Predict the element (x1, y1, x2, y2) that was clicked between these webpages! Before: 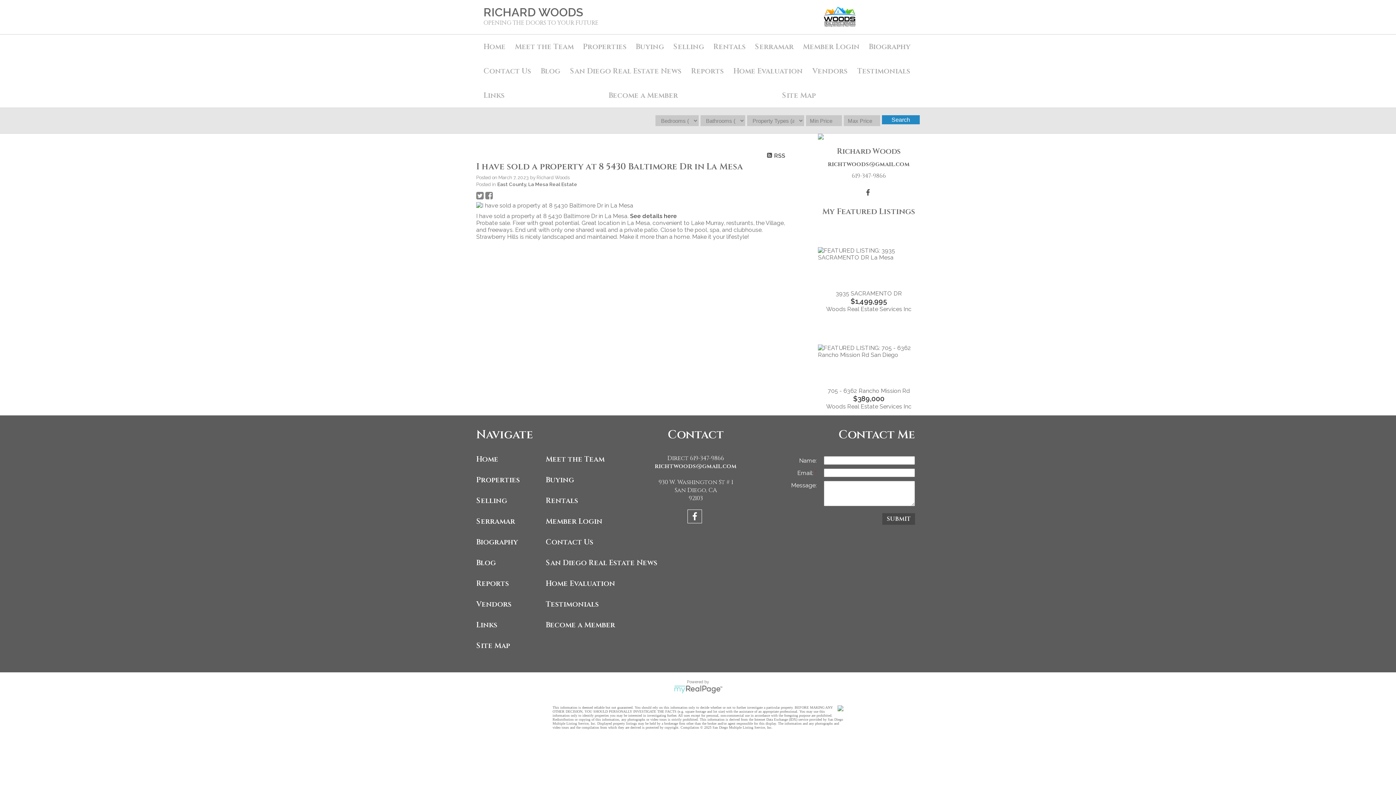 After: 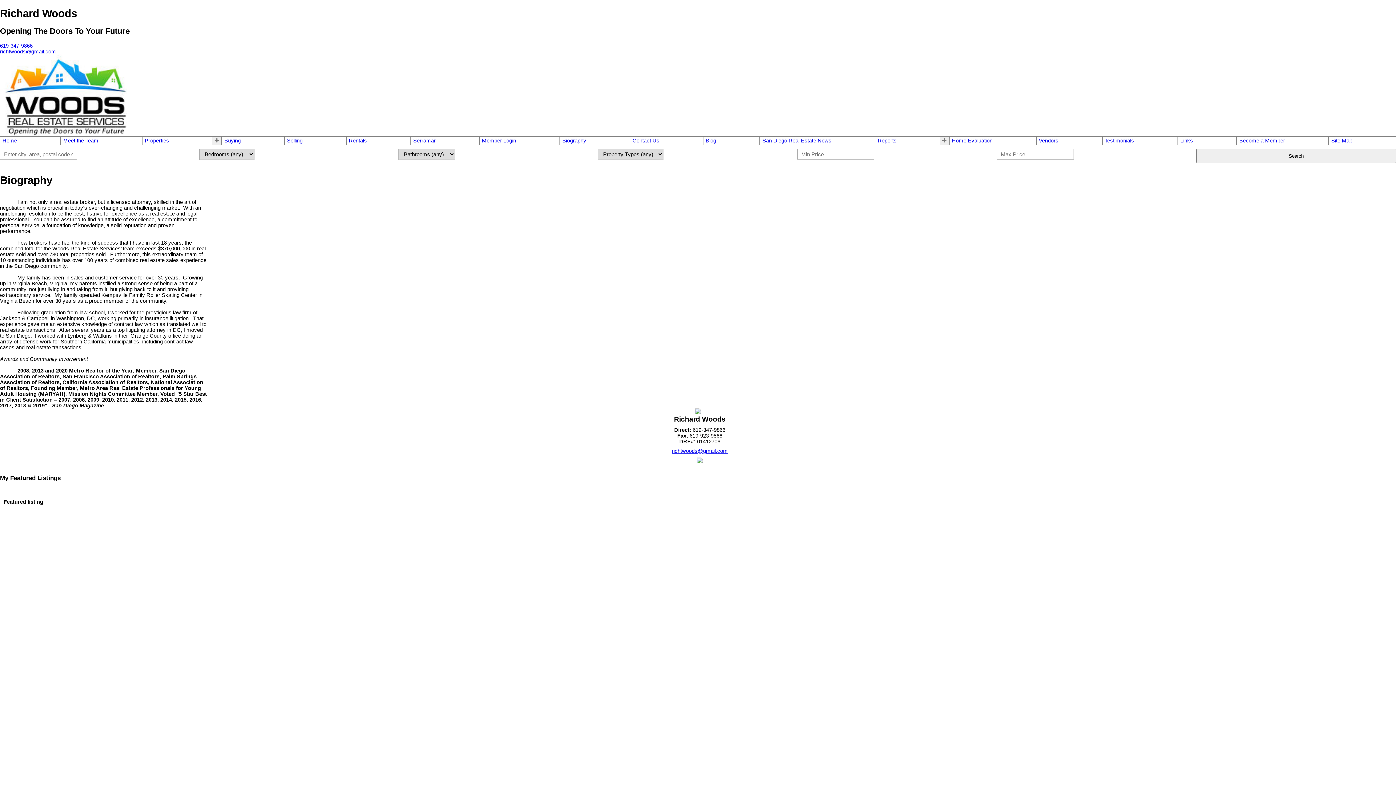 Action: label: Biography bbox: (476, 537, 542, 547)